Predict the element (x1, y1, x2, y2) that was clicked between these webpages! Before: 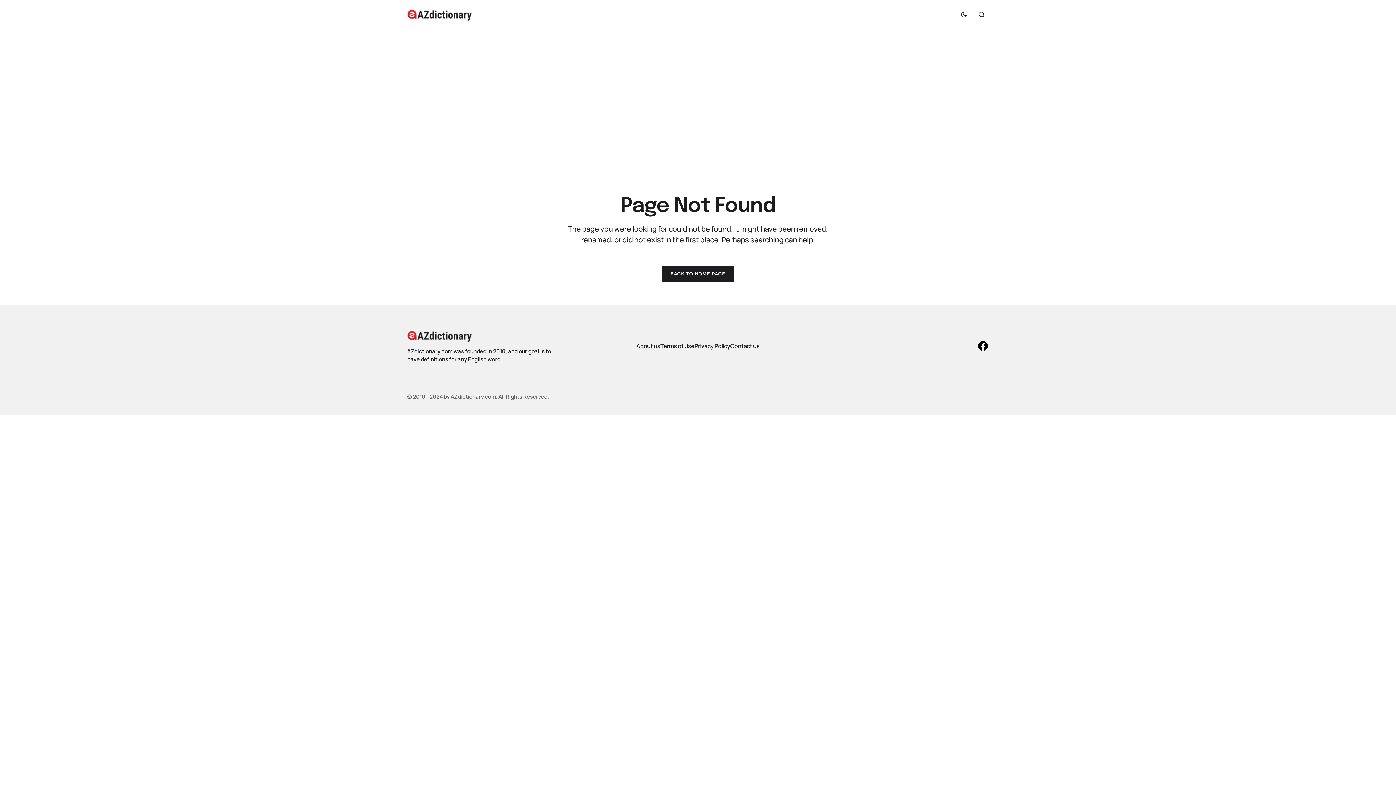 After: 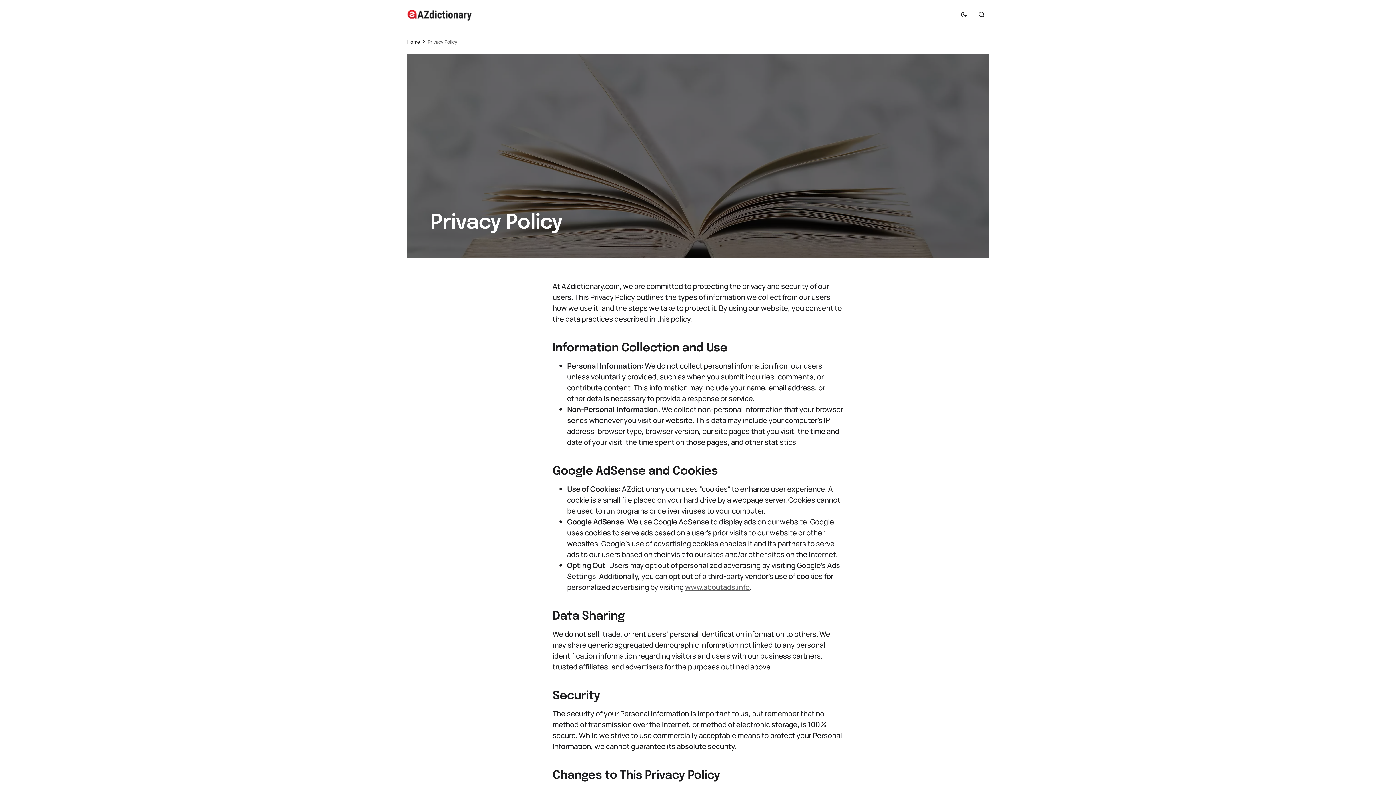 Action: label: Privacy Policy bbox: (694, 342, 730, 350)